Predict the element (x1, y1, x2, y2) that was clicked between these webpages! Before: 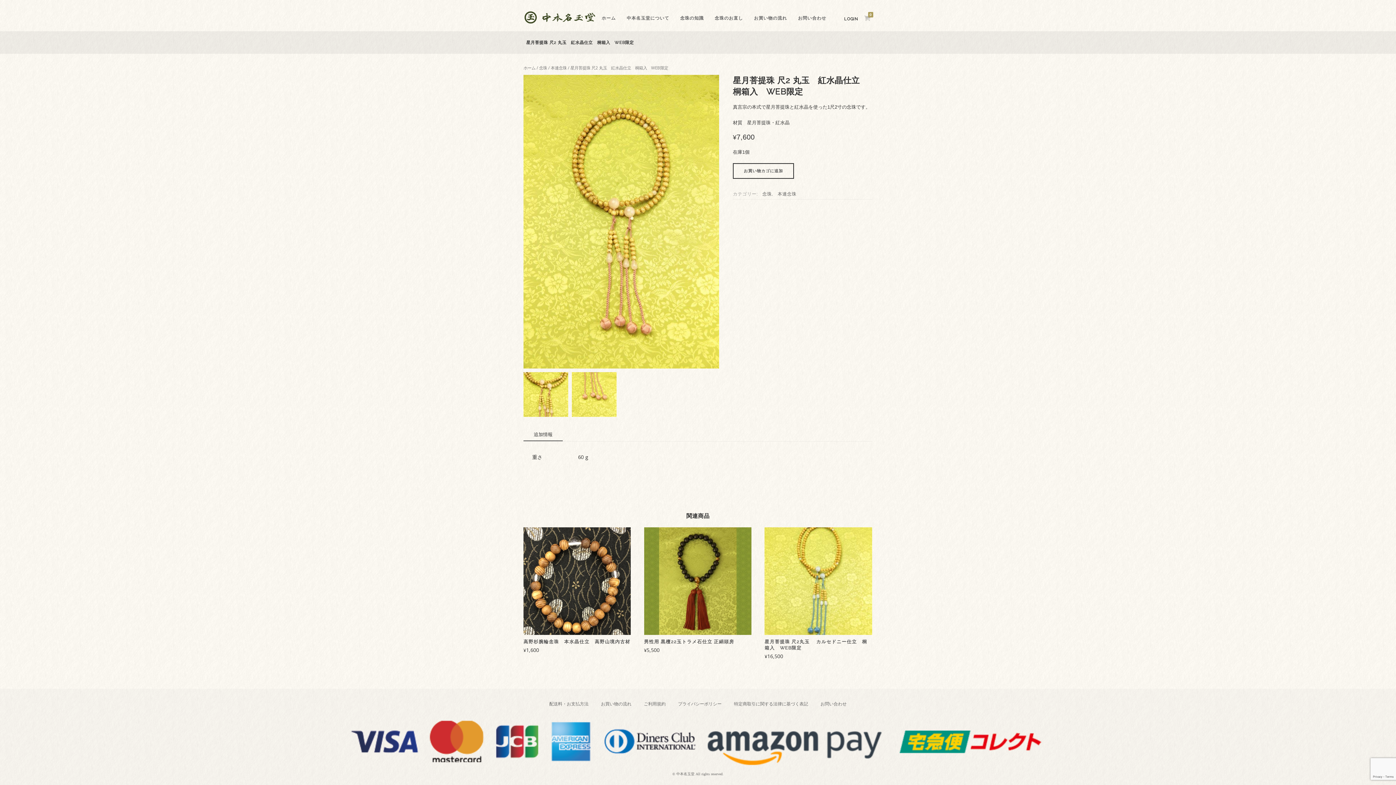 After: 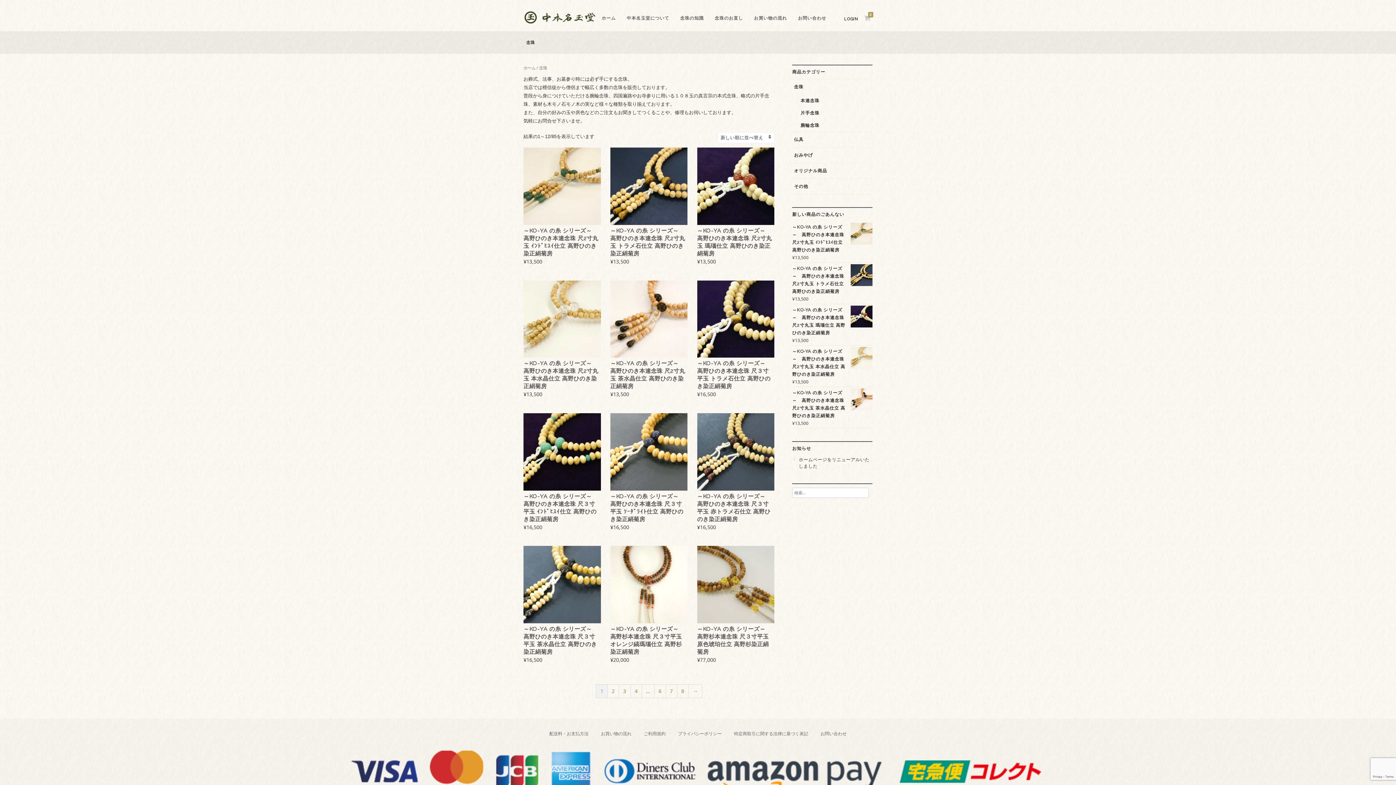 Action: label: 念珠 bbox: (758, 190, 772, 197)